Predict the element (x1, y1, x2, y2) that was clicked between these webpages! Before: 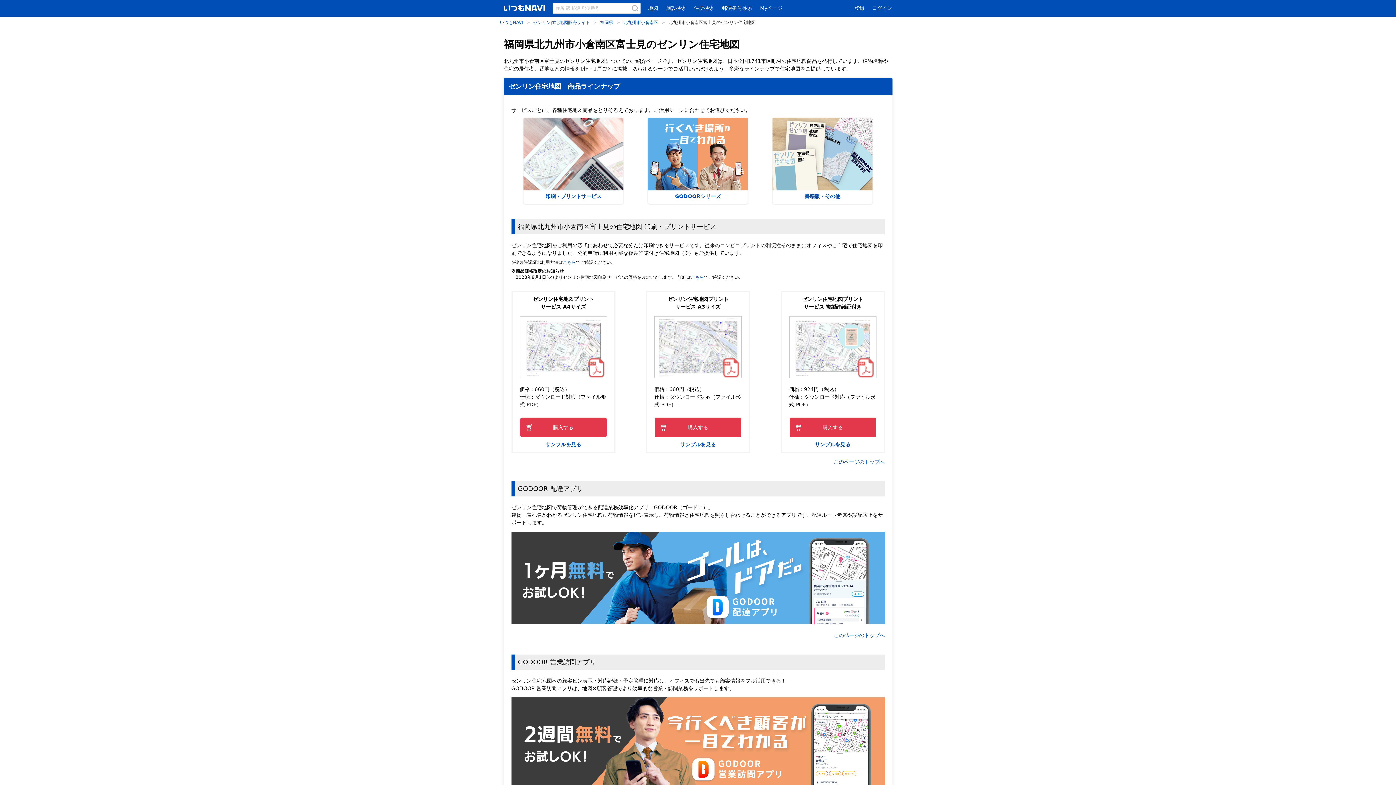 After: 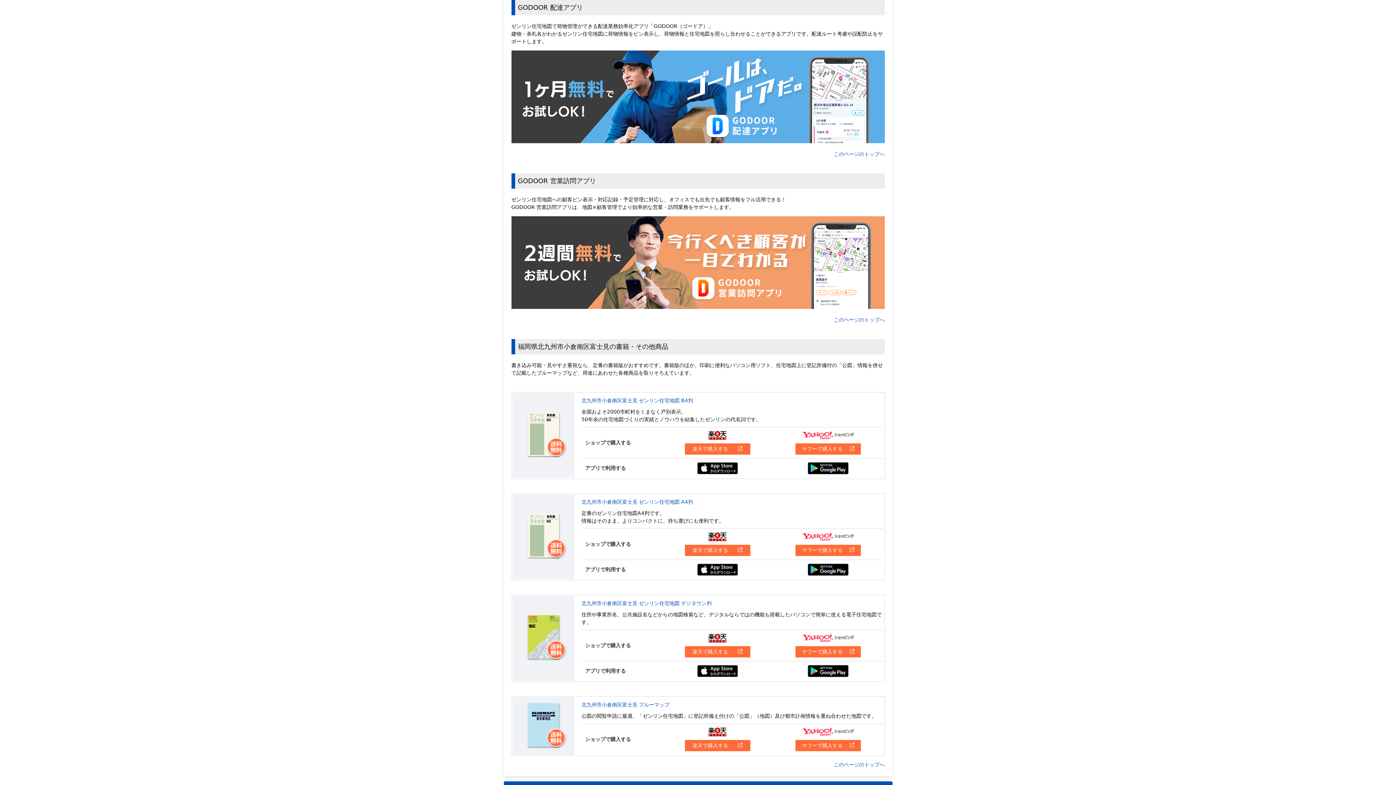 Action: label: 
GODOORシリーズ bbox: (648, 117, 748, 204)